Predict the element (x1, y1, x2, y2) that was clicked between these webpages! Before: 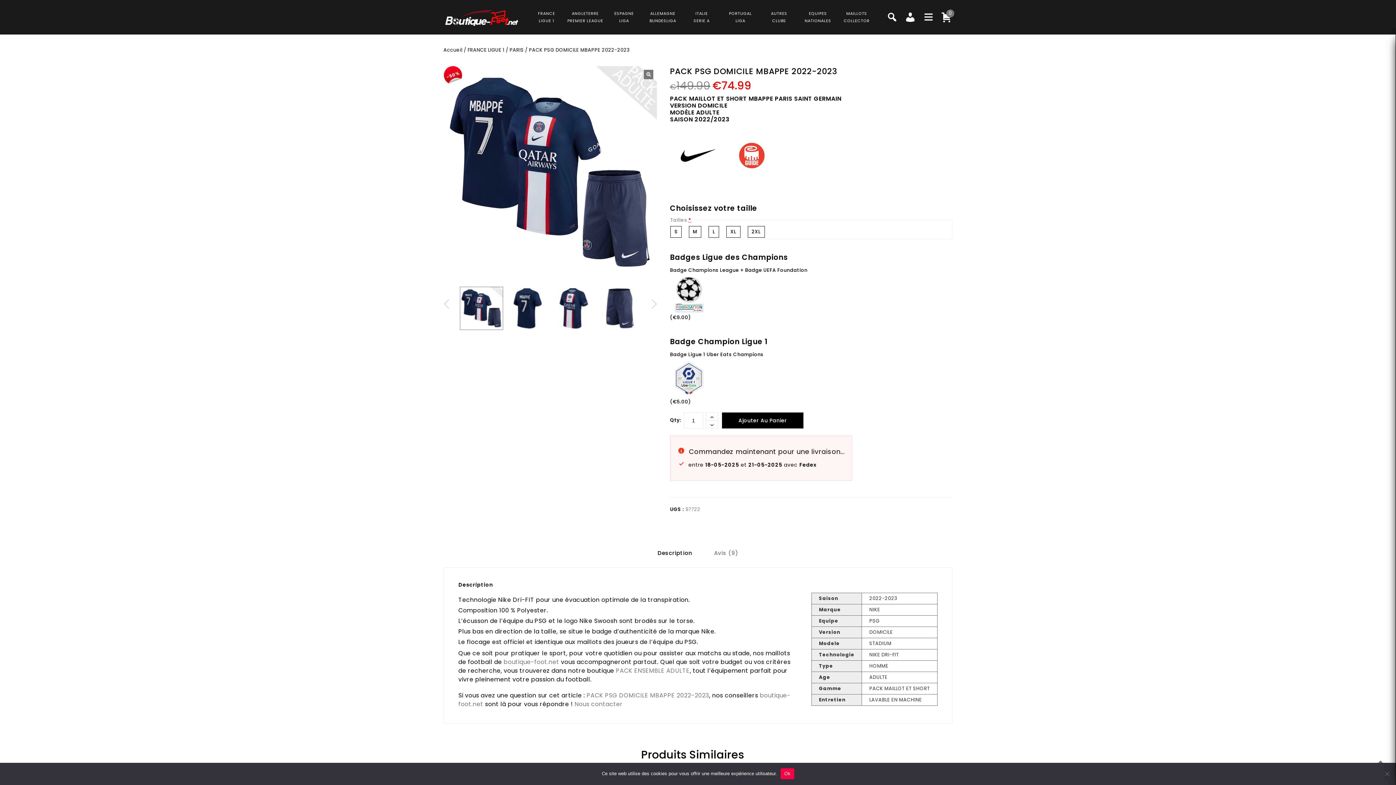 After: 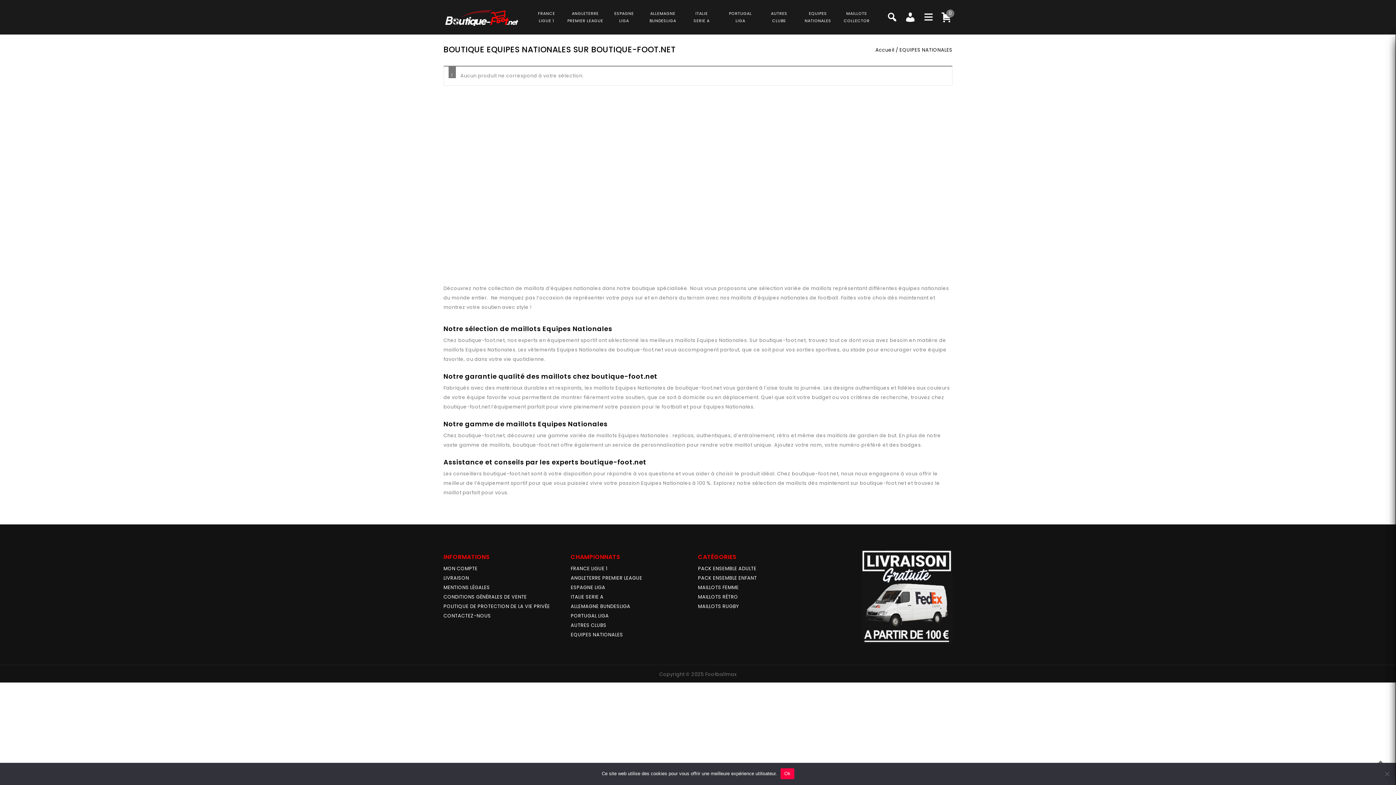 Action: bbox: (804, 9, 831, 24) label: EQUIPES
NATIONALES